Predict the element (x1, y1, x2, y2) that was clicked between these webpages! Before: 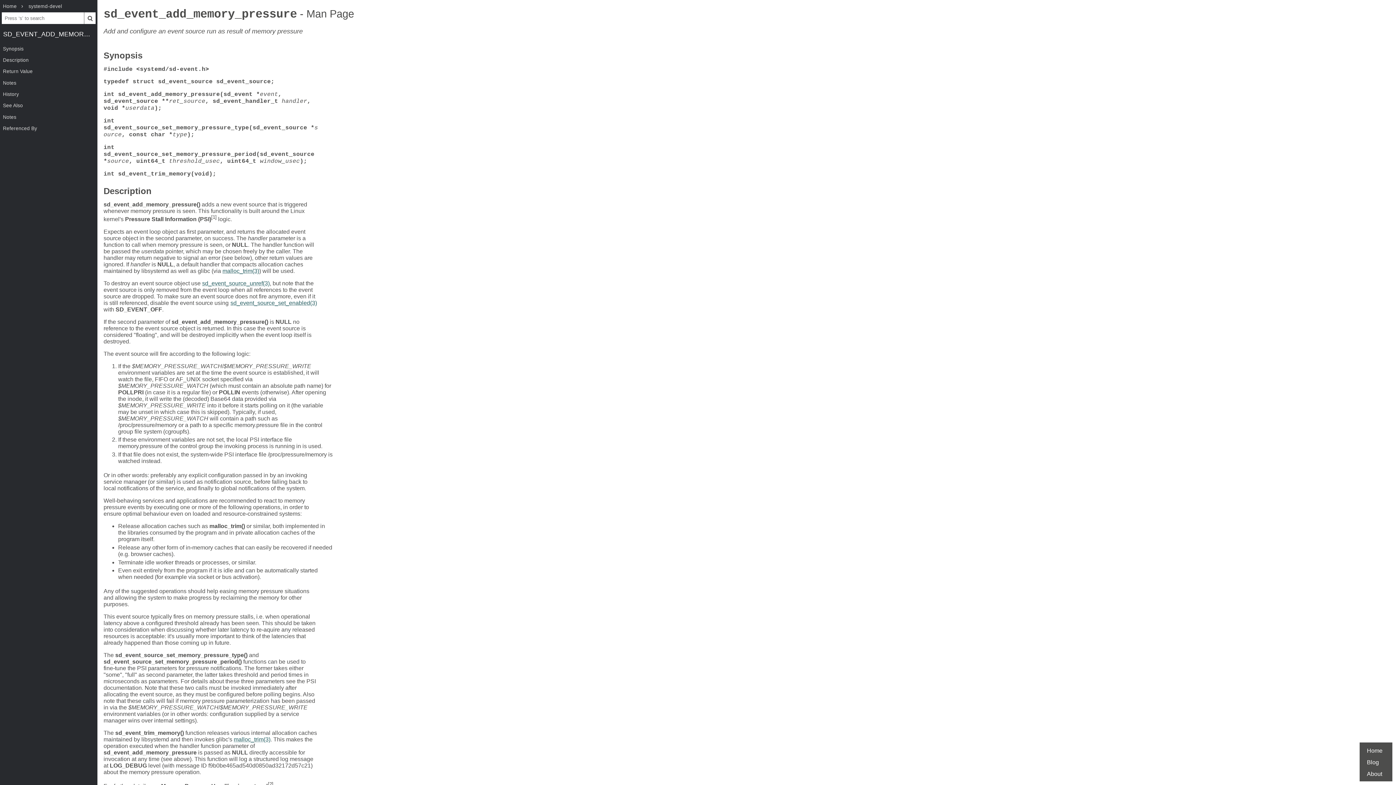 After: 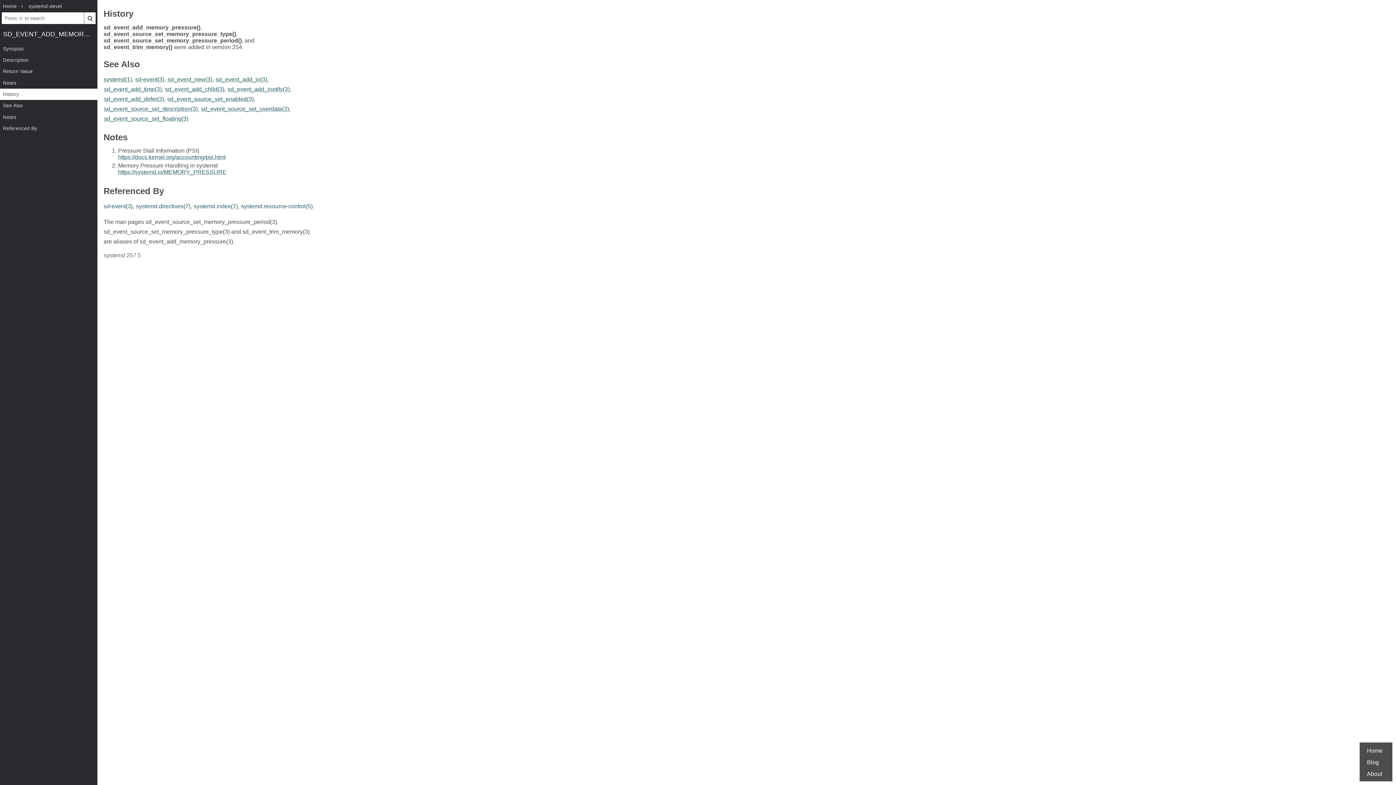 Action: bbox: (0, 88, 97, 100) label: History